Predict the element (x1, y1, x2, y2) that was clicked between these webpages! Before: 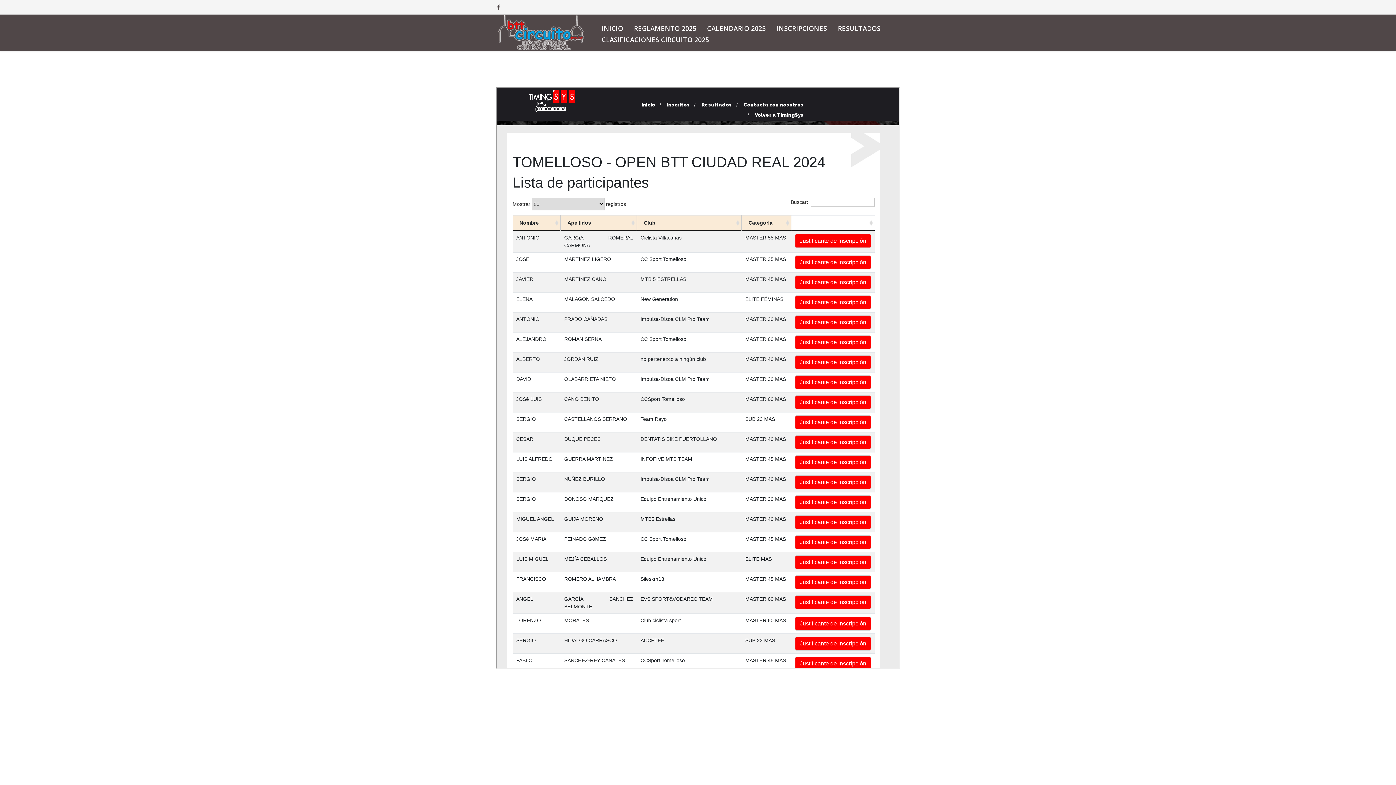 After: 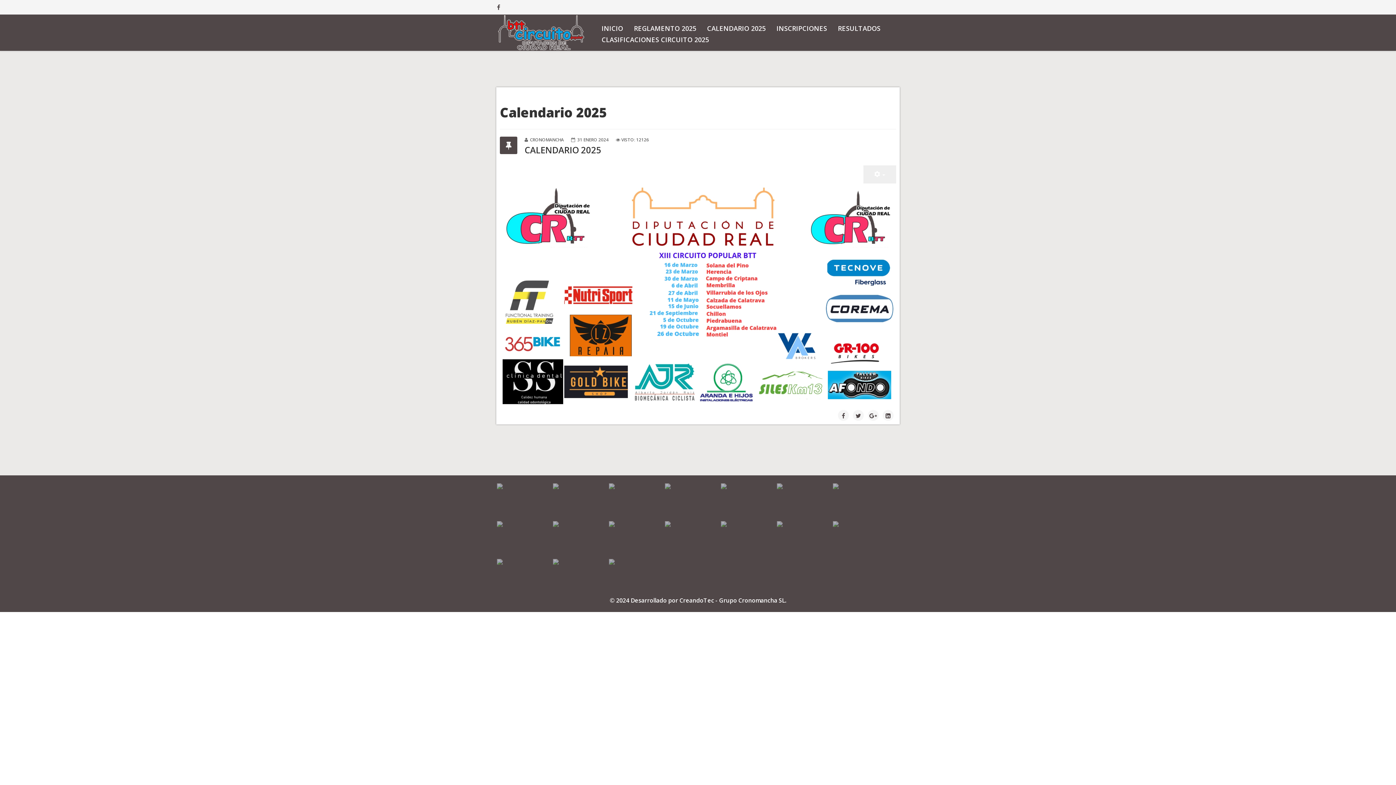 Action: label: CALENDARIO 2025 bbox: (705, 21, 767, 34)